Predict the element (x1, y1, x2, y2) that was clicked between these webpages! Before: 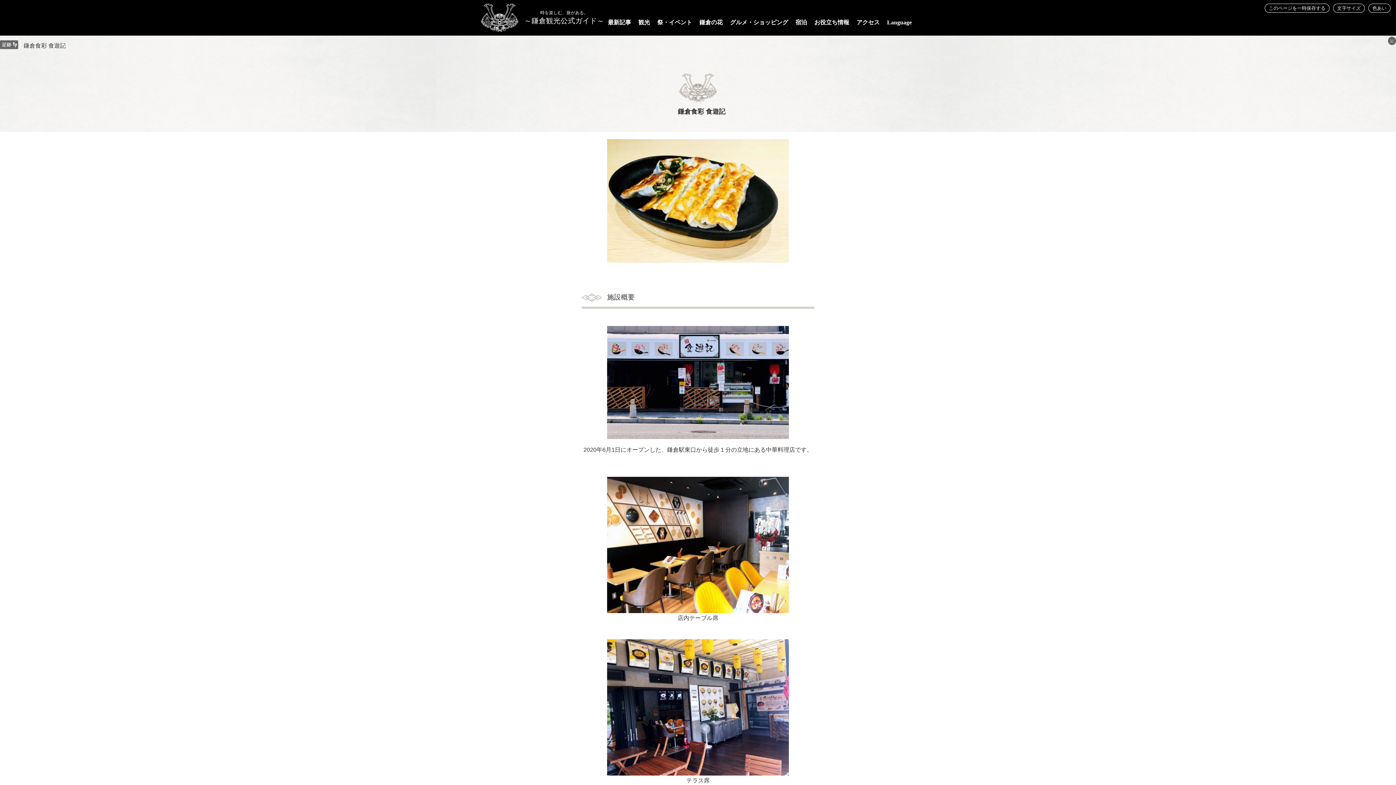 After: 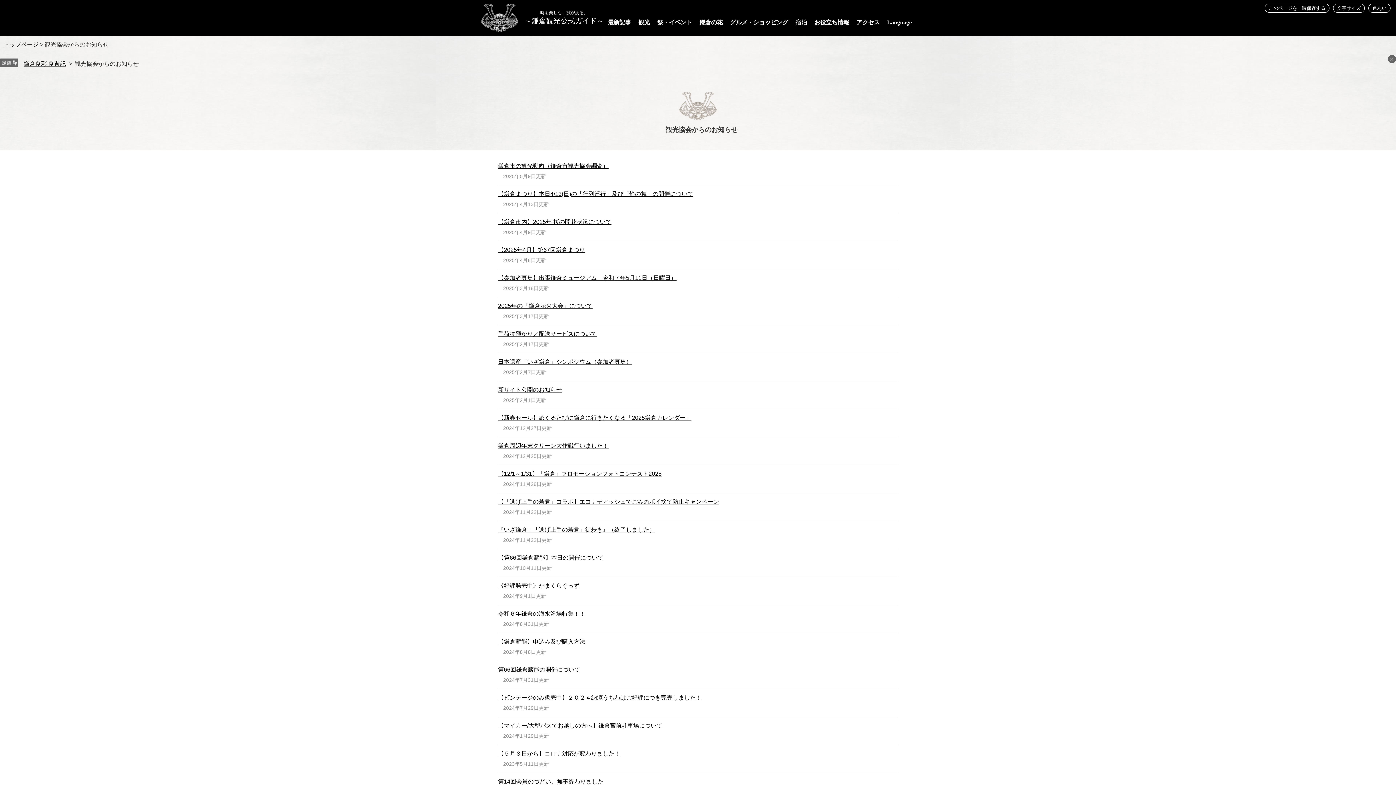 Action: bbox: (608, 19, 631, 25) label: 最新記事